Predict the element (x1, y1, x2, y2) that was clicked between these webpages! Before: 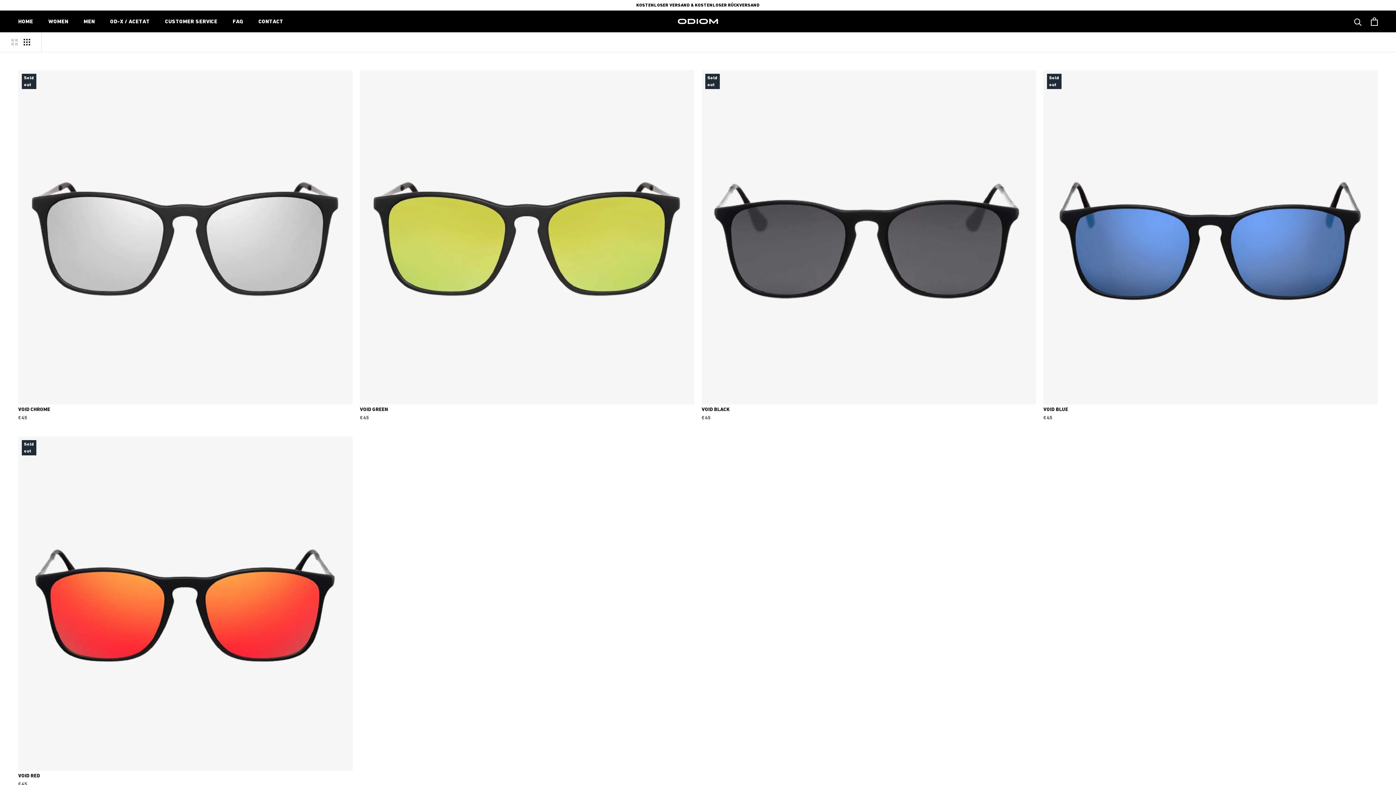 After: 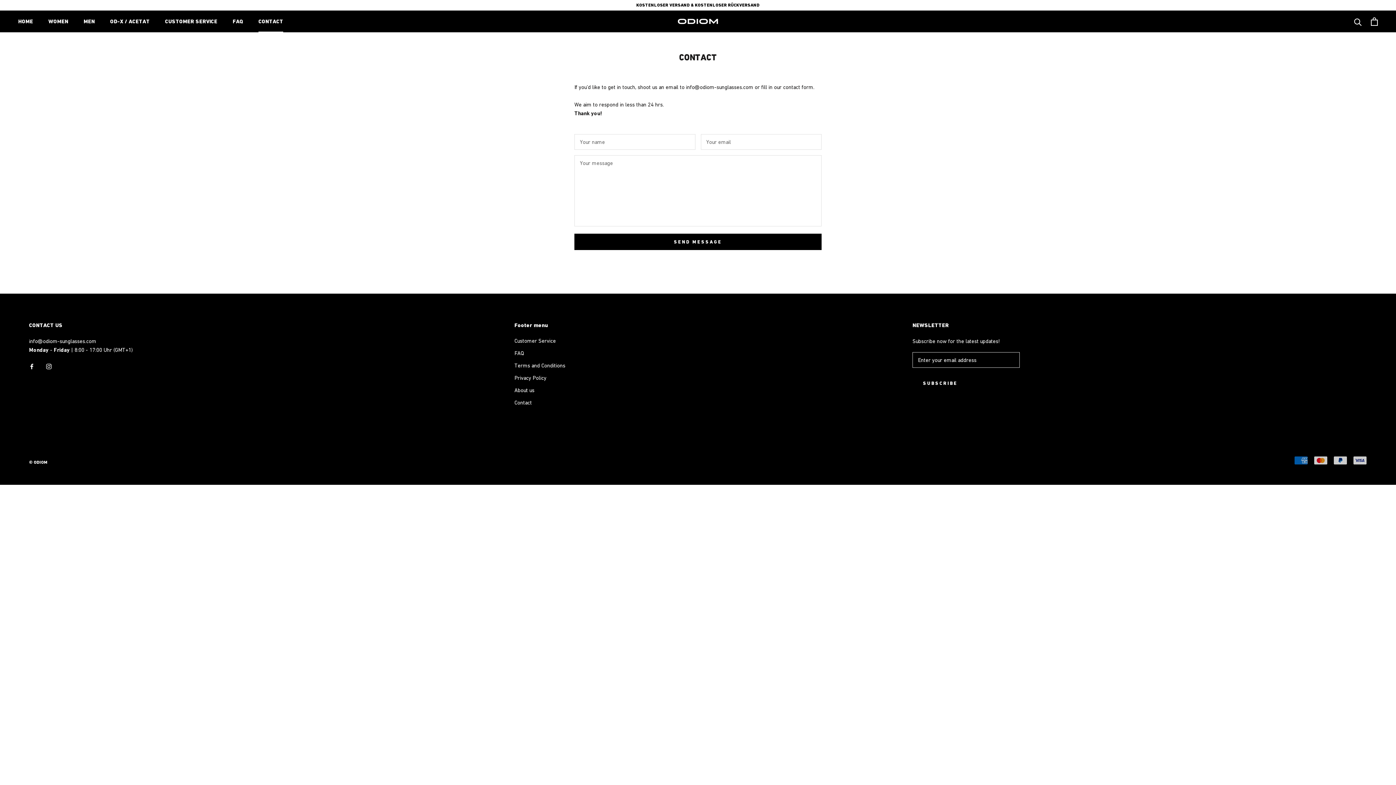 Action: bbox: (258, 18, 283, 24) label: CONTACT
CONTACT